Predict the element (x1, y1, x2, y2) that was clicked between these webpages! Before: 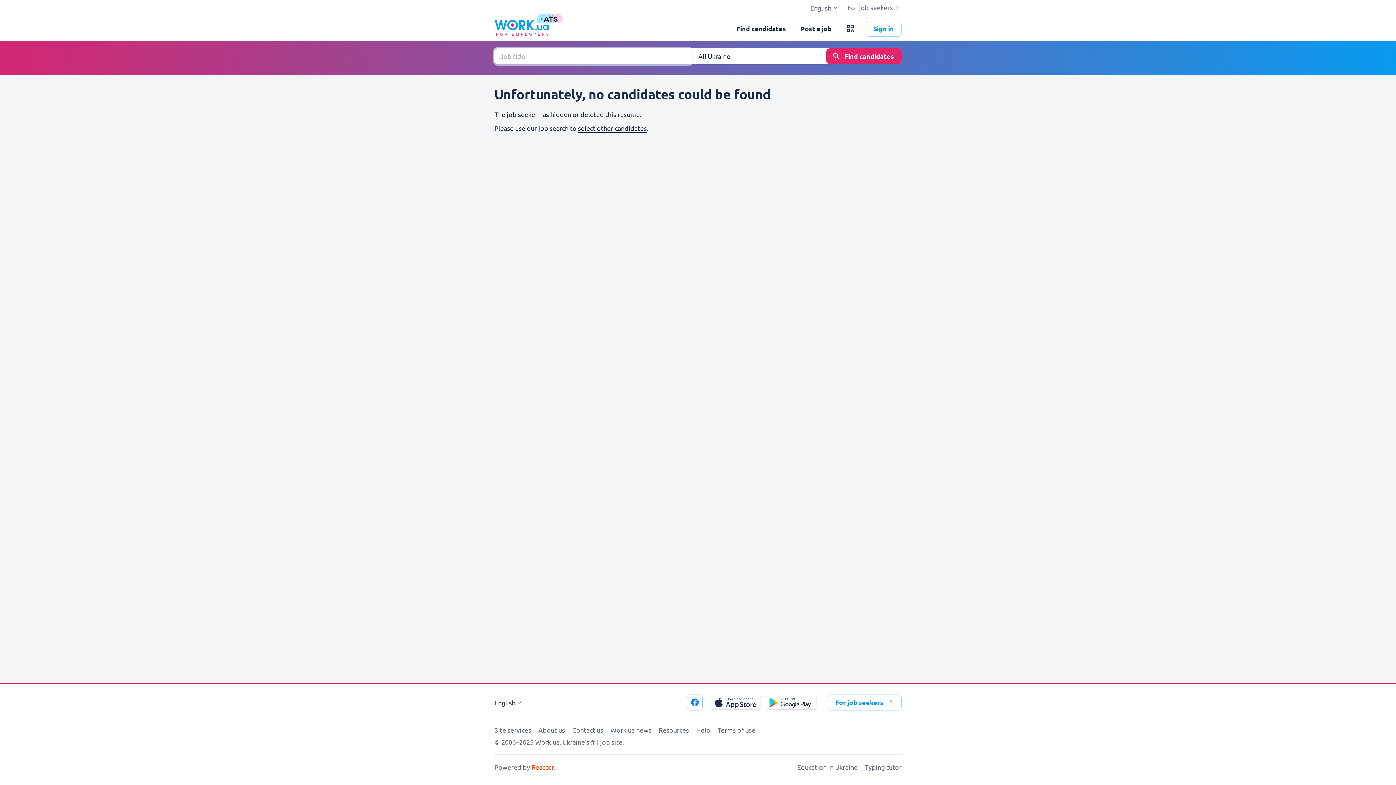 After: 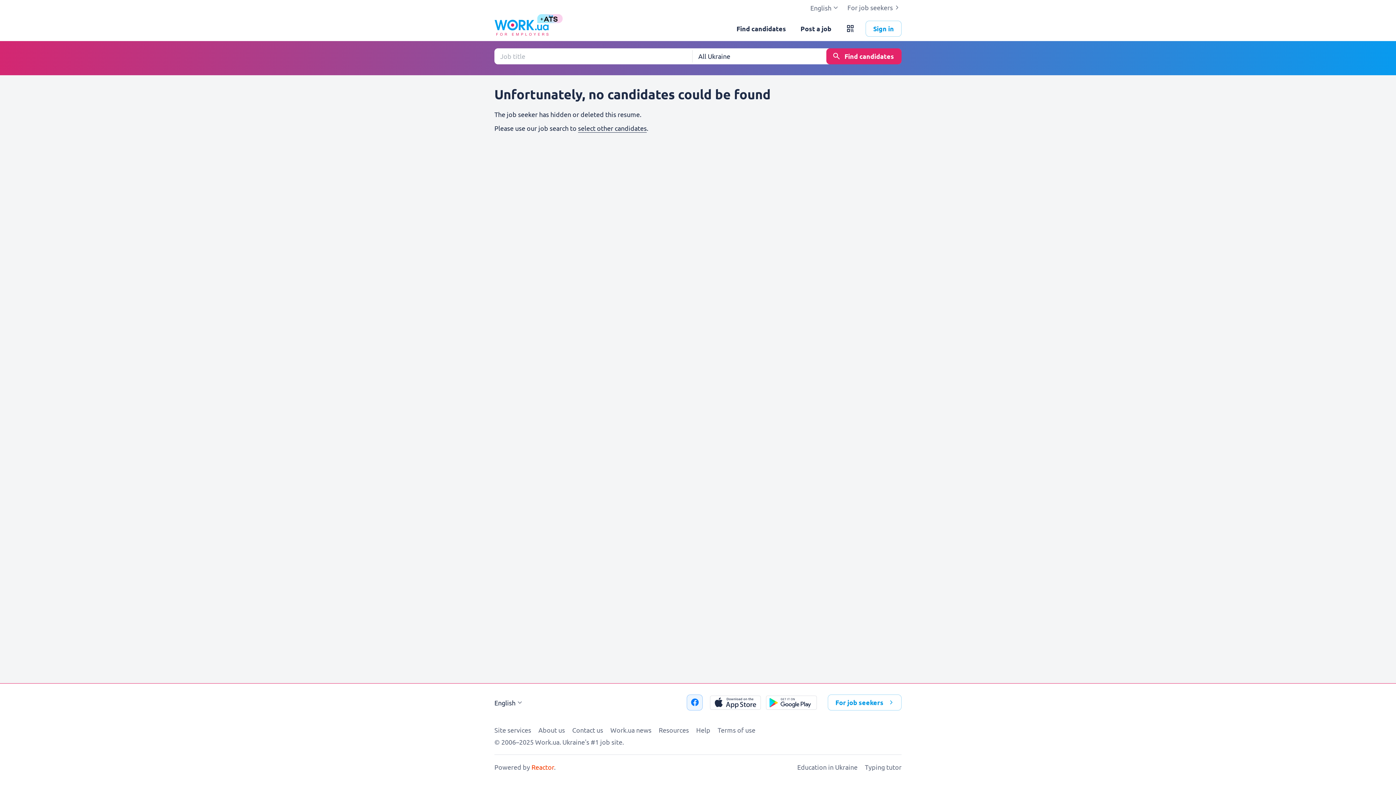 Action: bbox: (686, 694, 702, 710) label: Go to our facebook